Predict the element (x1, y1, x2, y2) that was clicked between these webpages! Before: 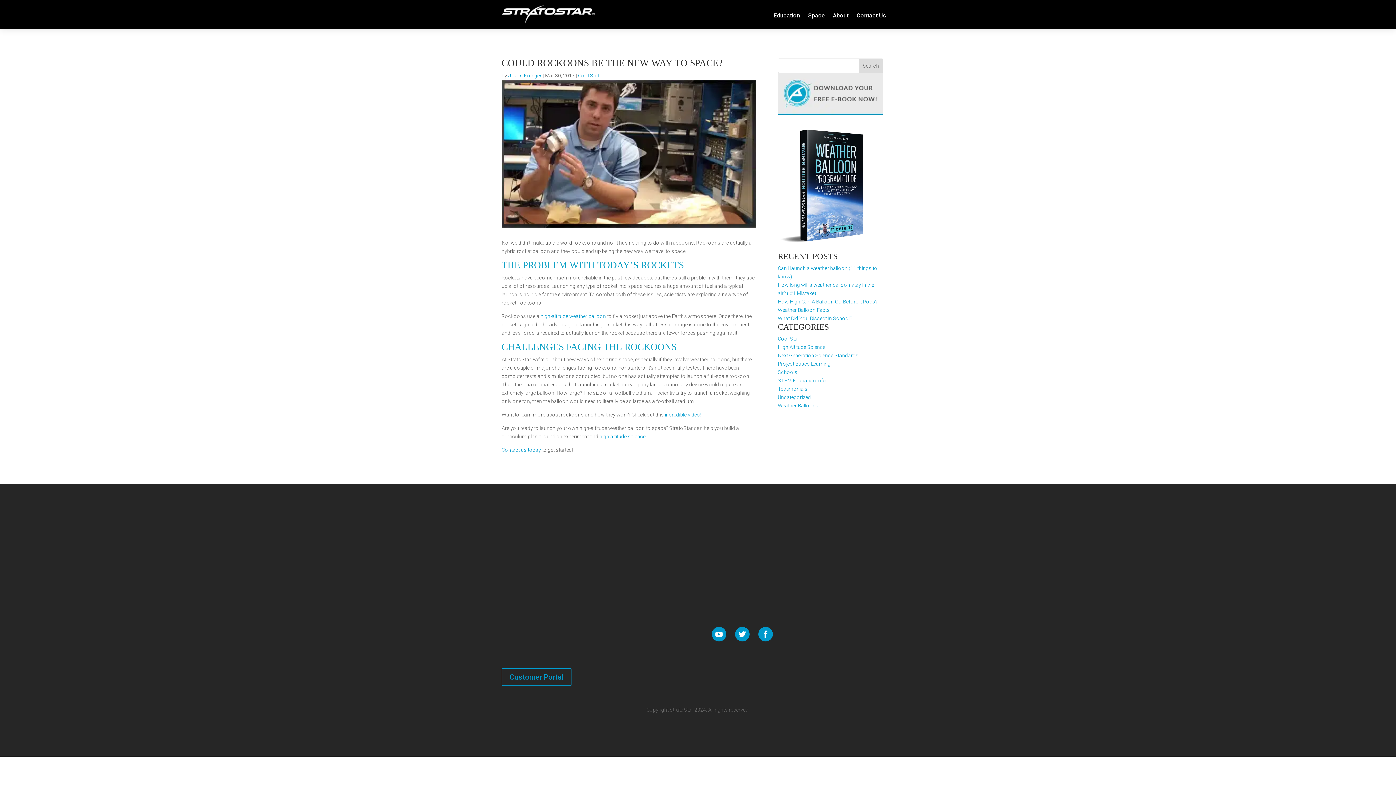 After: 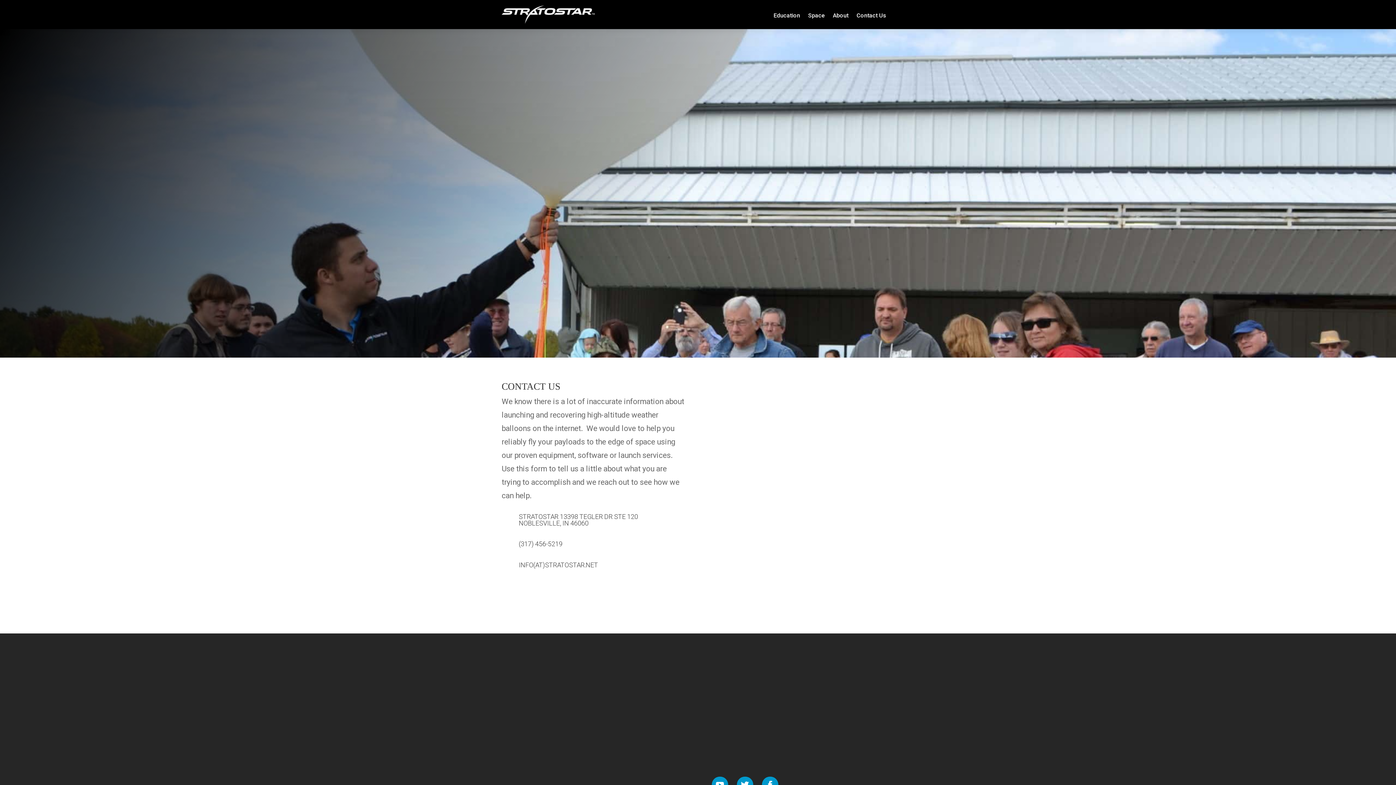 Action: bbox: (856, 13, 886, 29) label: Contact Us